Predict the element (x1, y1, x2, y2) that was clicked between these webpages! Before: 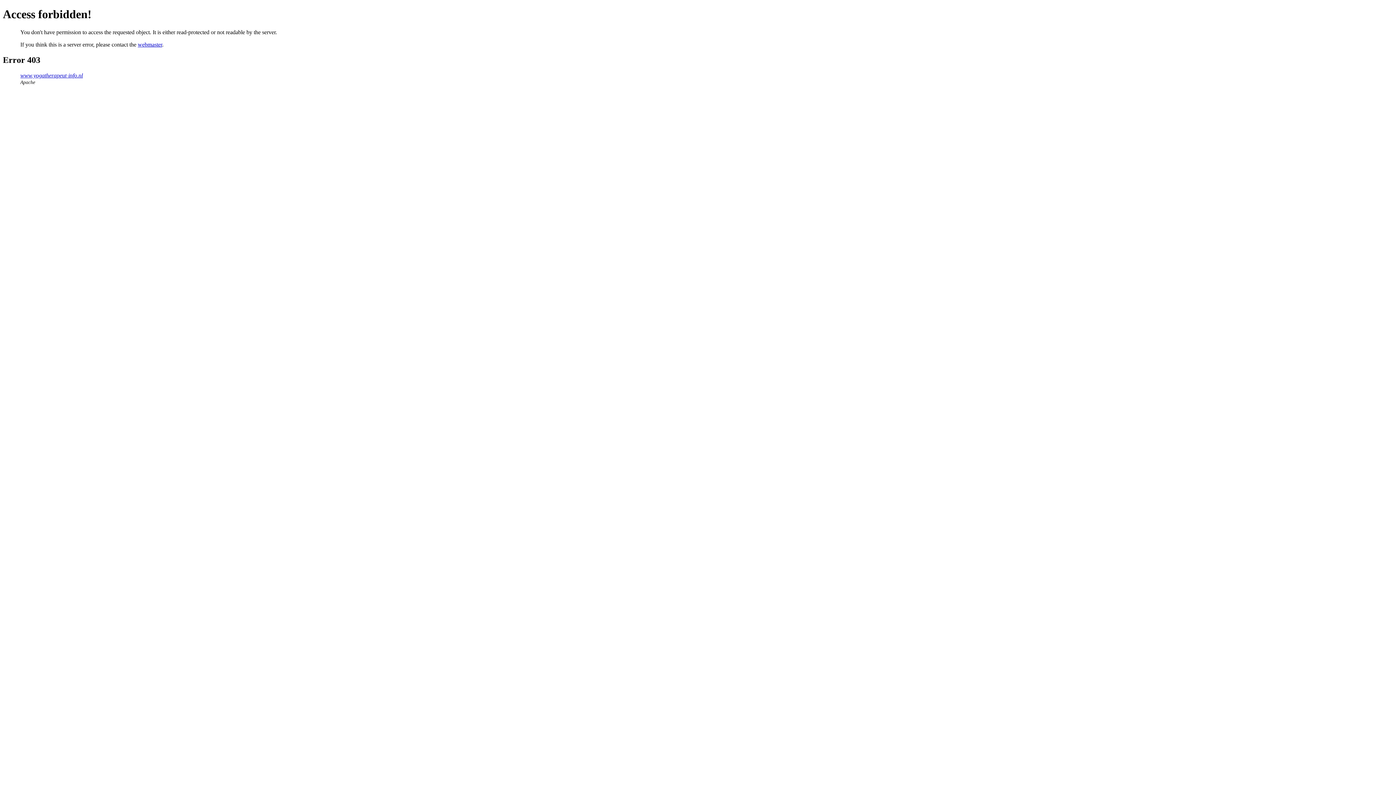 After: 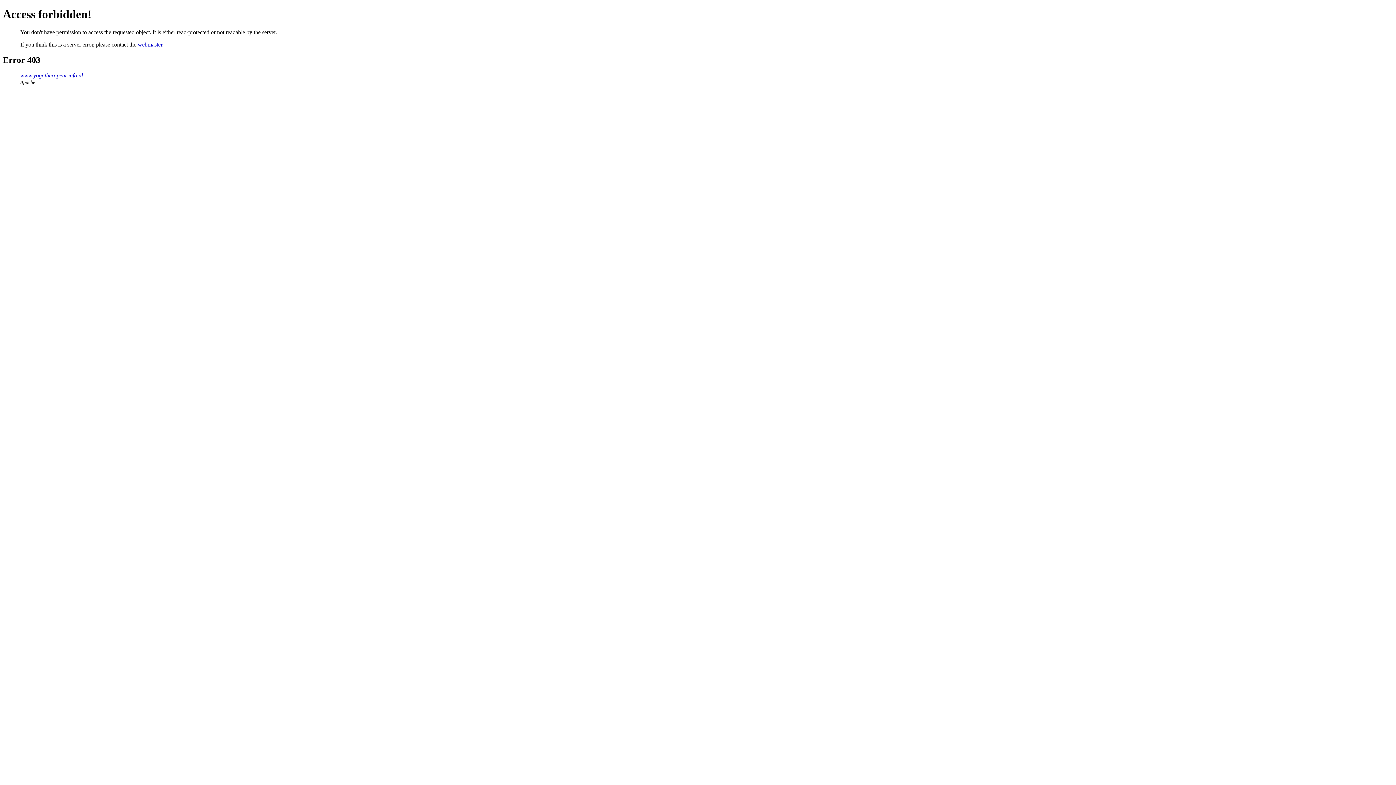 Action: bbox: (137, 41, 162, 47) label: webmaster